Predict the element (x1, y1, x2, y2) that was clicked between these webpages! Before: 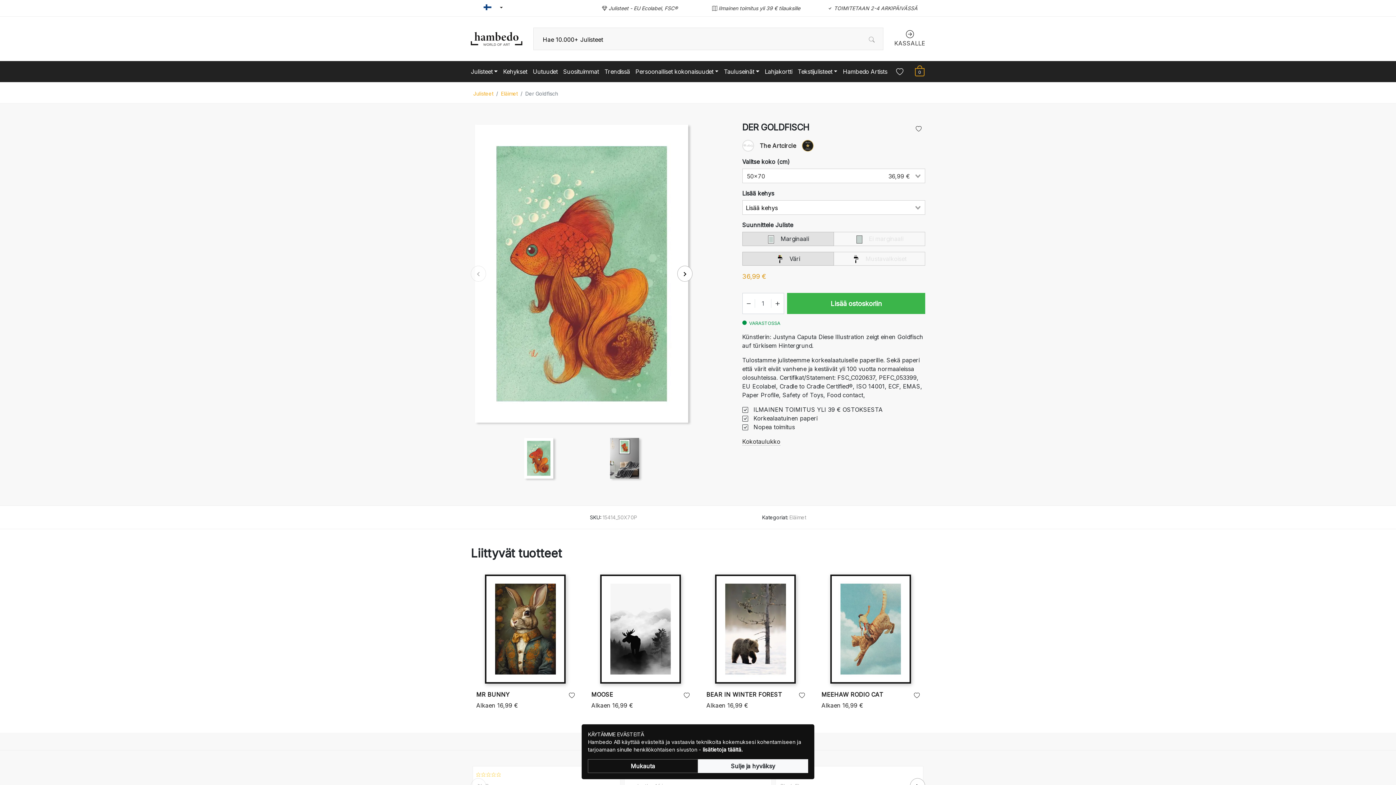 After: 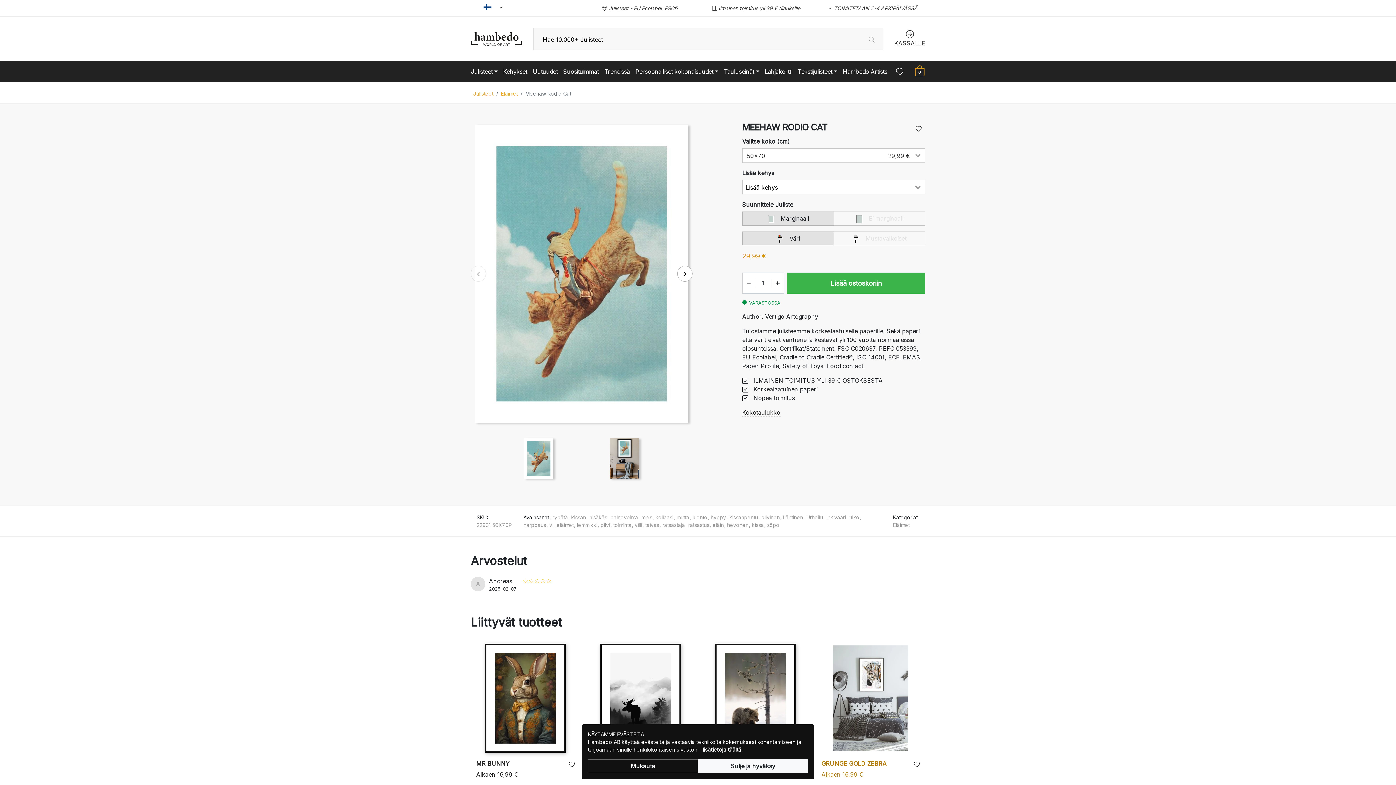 Action: label: MEEHAW RODIO CAT
Alkaen 16,99 € bbox: (816, 569, 925, 715)